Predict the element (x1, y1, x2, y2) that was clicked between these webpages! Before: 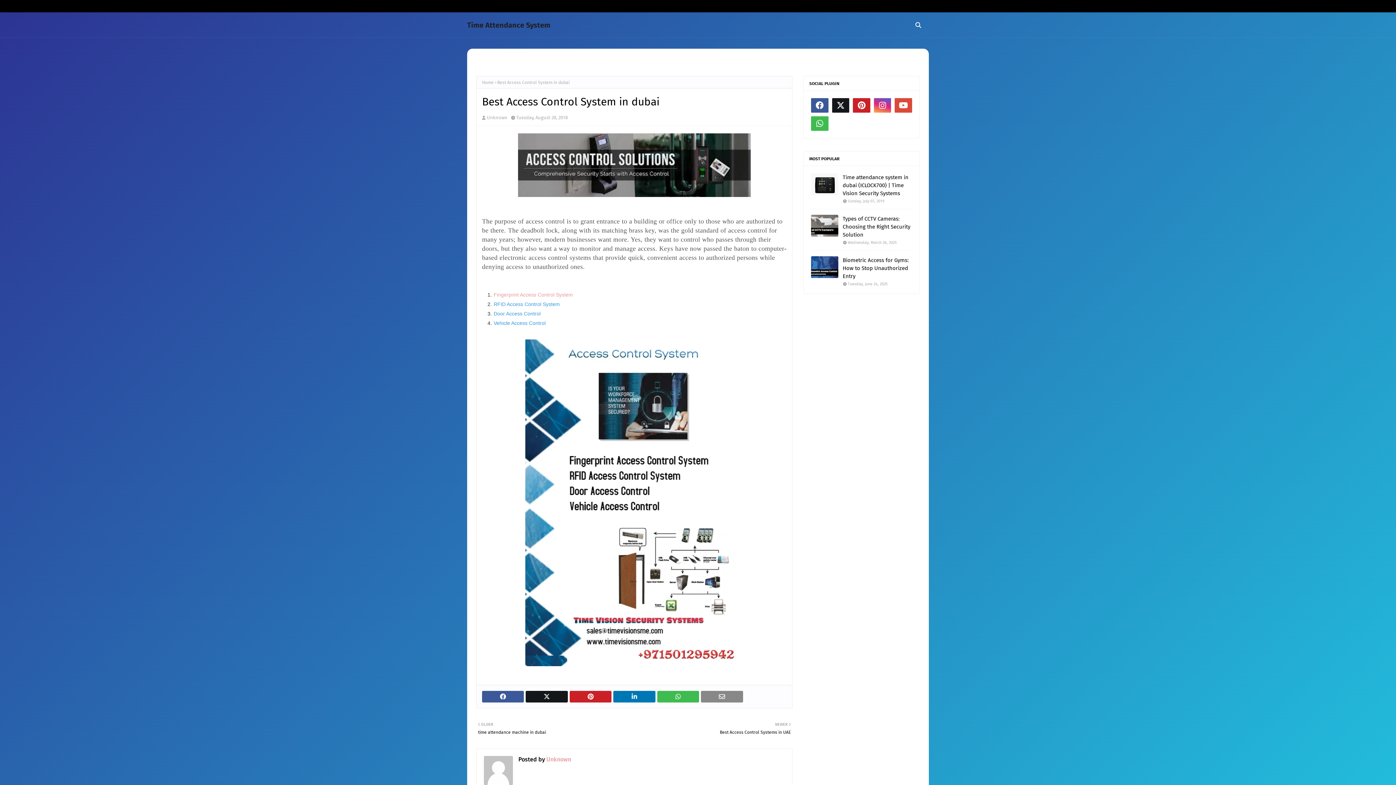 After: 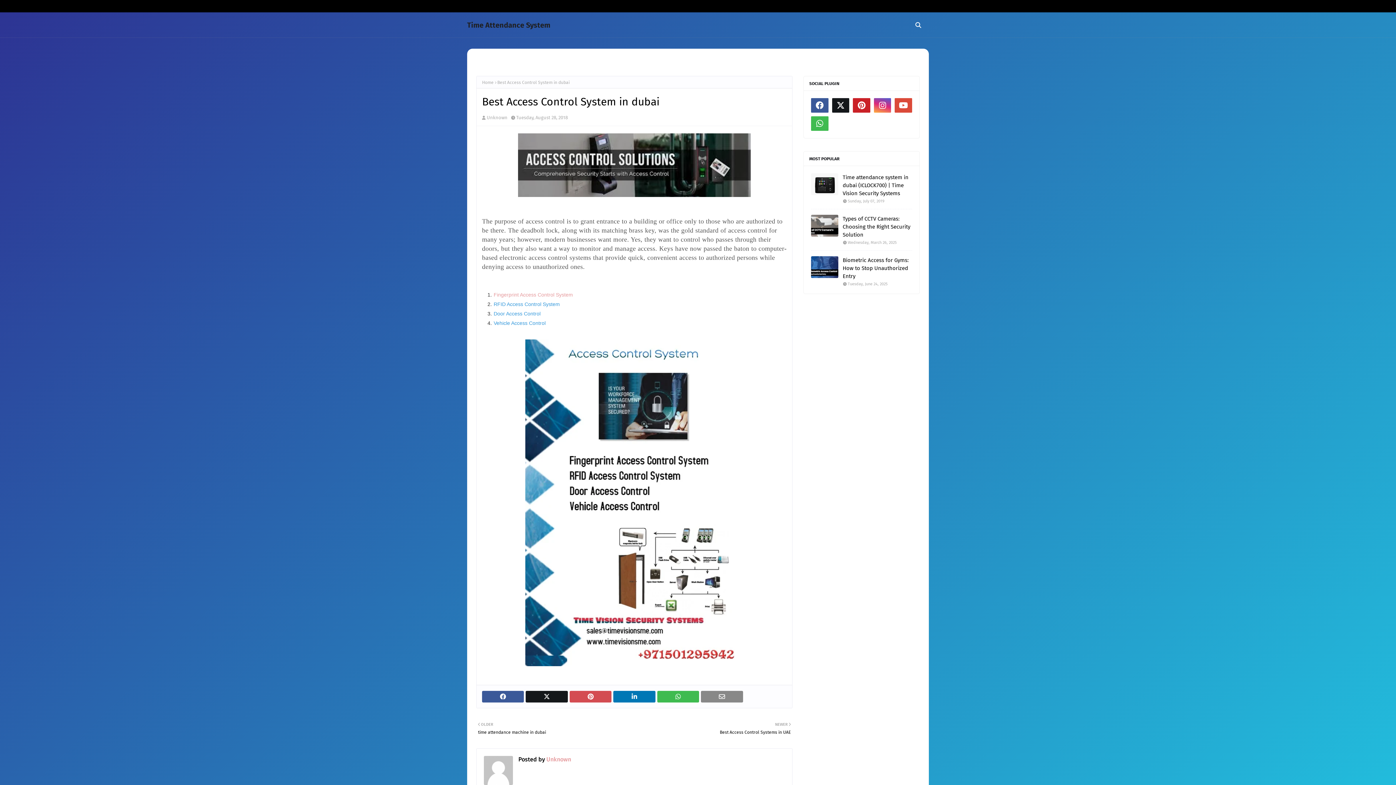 Action: bbox: (569, 691, 611, 702)